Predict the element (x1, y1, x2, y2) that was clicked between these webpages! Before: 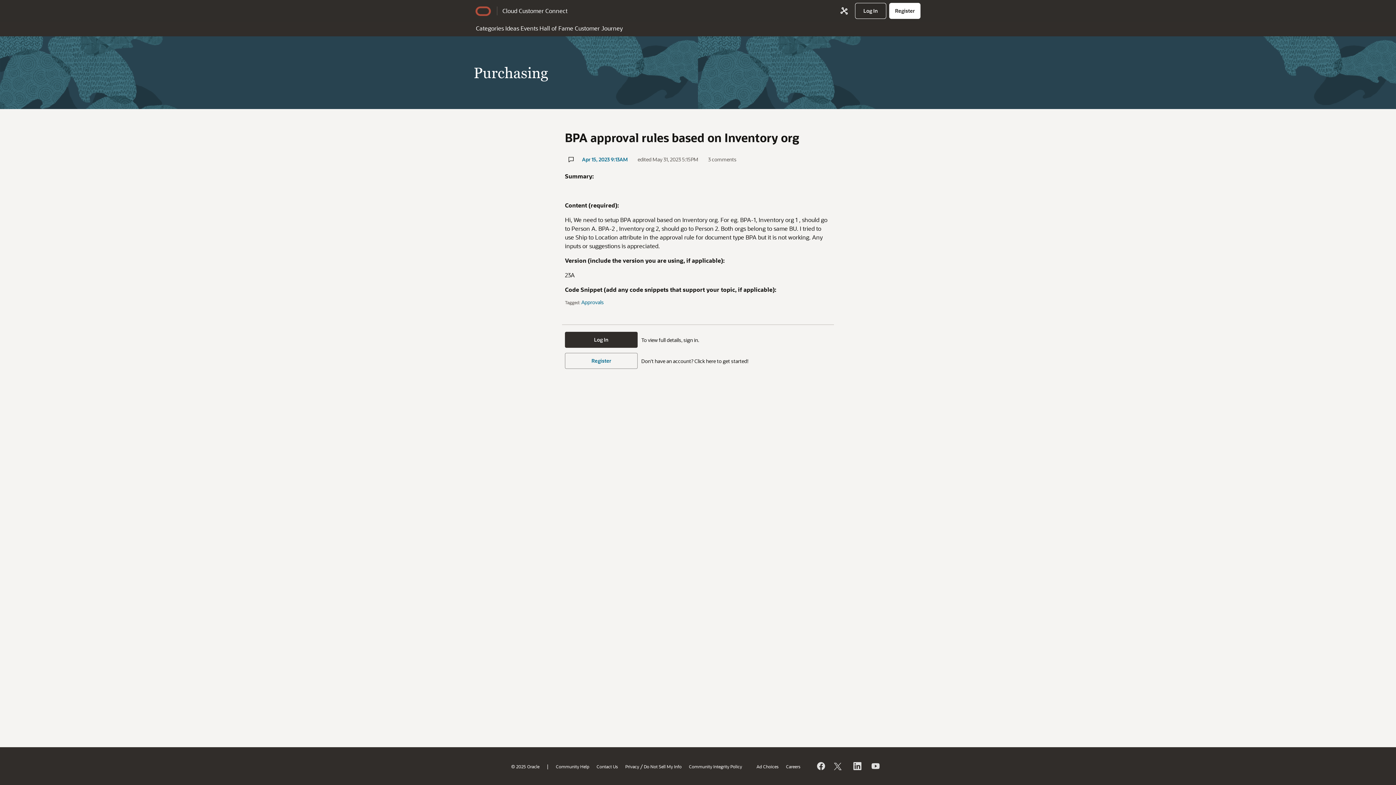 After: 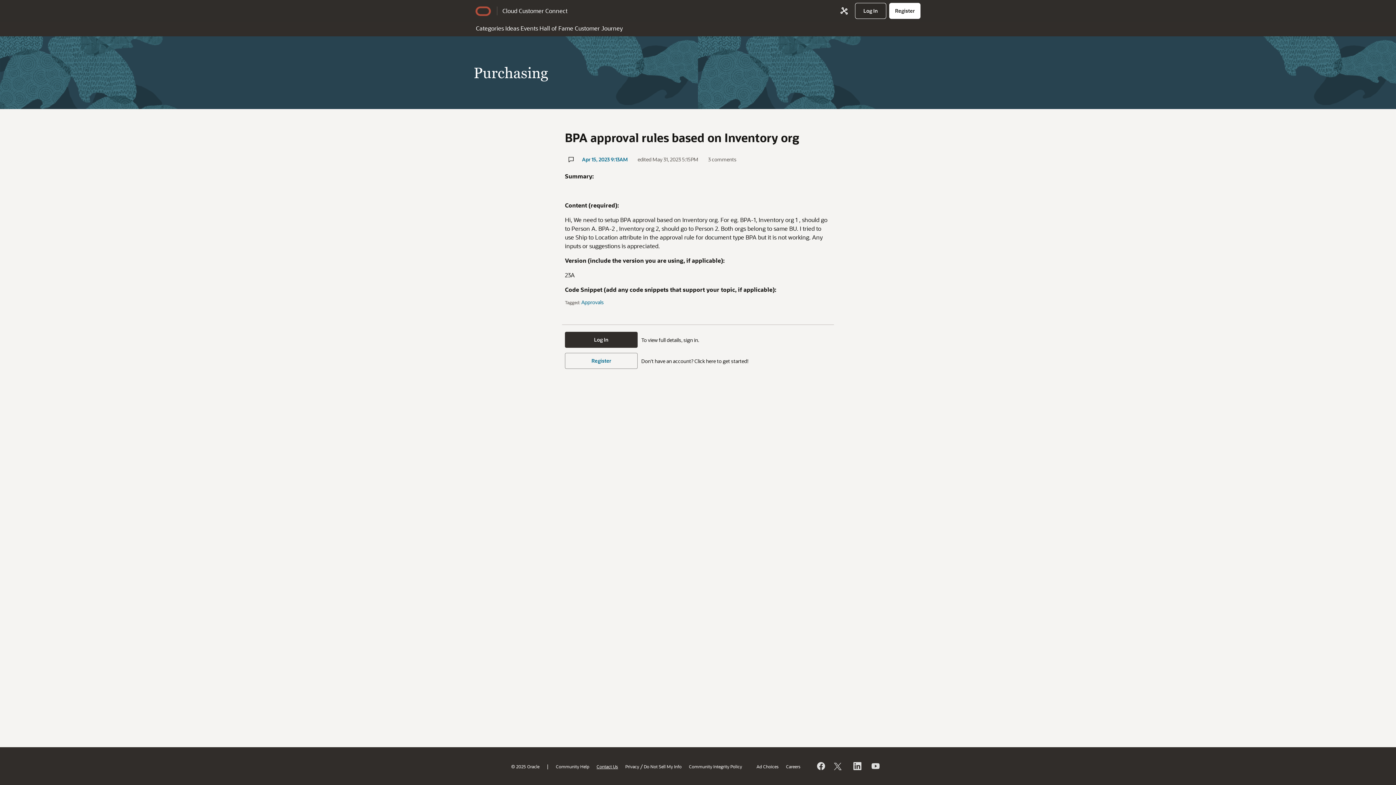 Action: bbox: (596, 763, 618, 769) label: Contact Us